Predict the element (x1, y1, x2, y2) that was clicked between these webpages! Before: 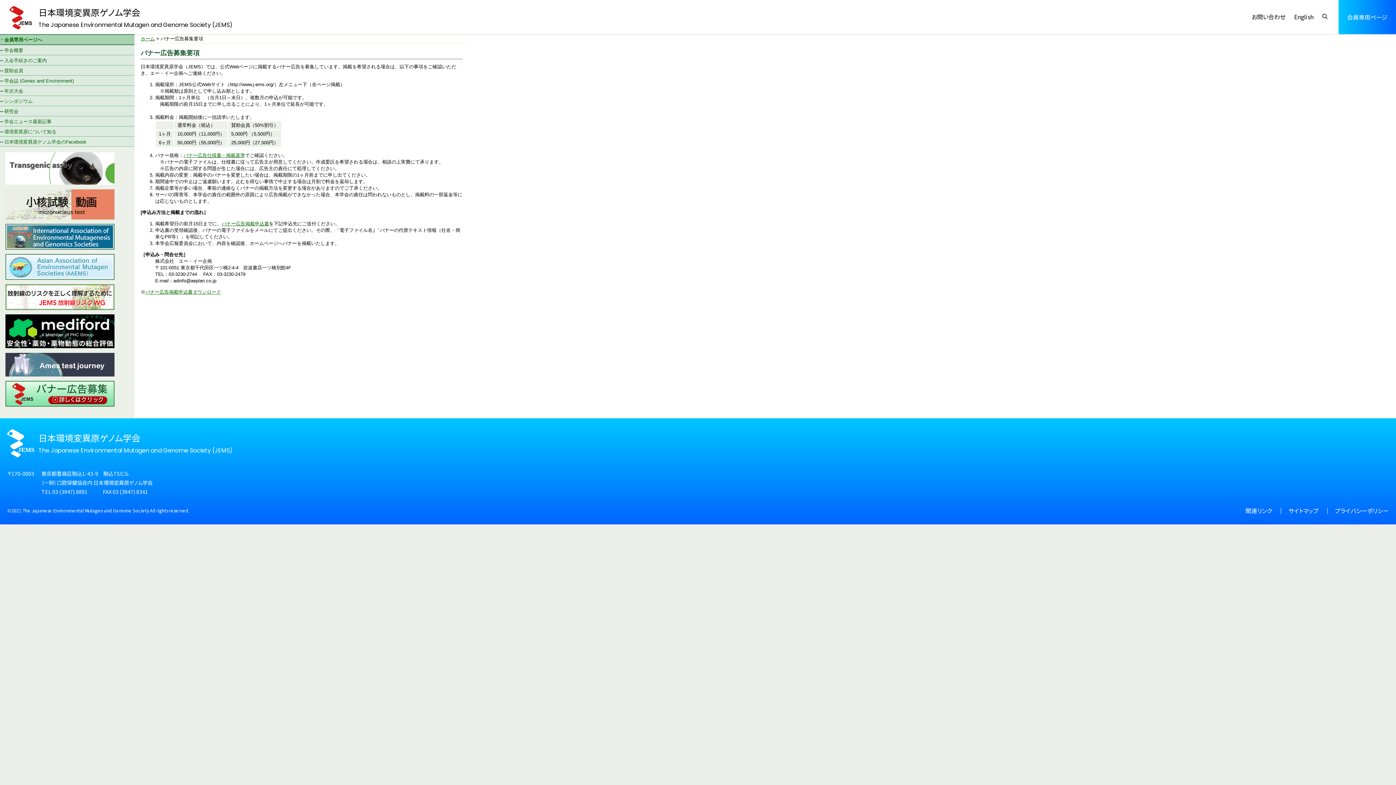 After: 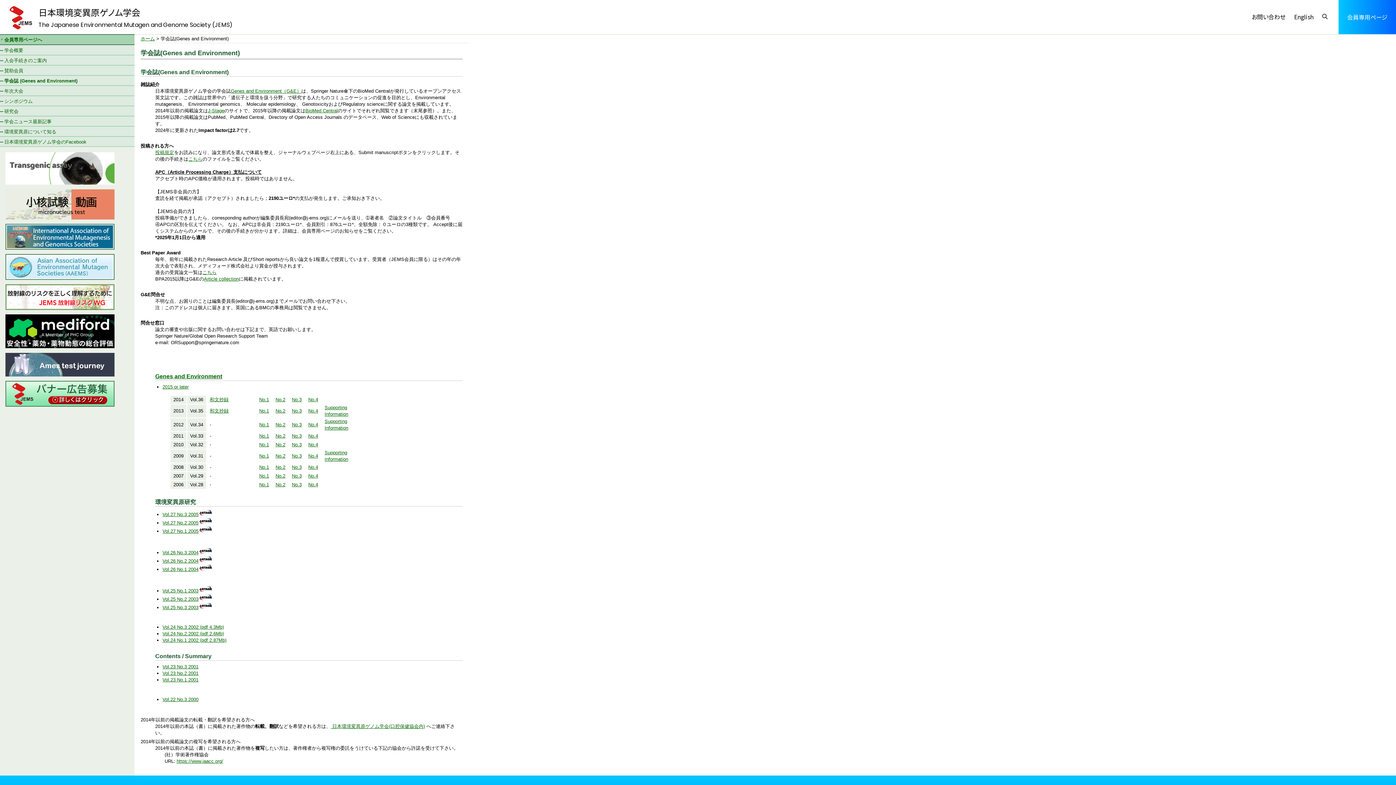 Action: label: 学会誌 (Genes and Environment) bbox: (0, 76, 134, 85)